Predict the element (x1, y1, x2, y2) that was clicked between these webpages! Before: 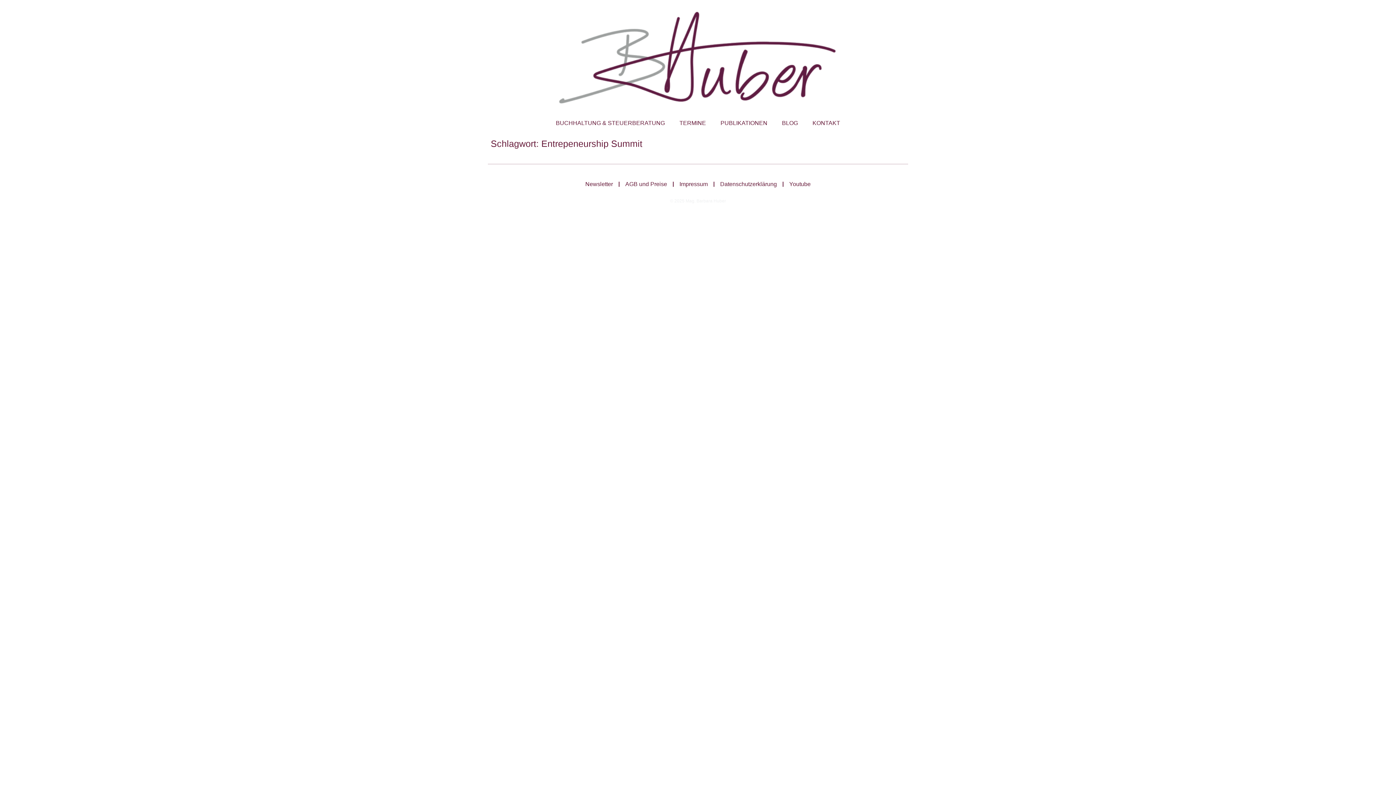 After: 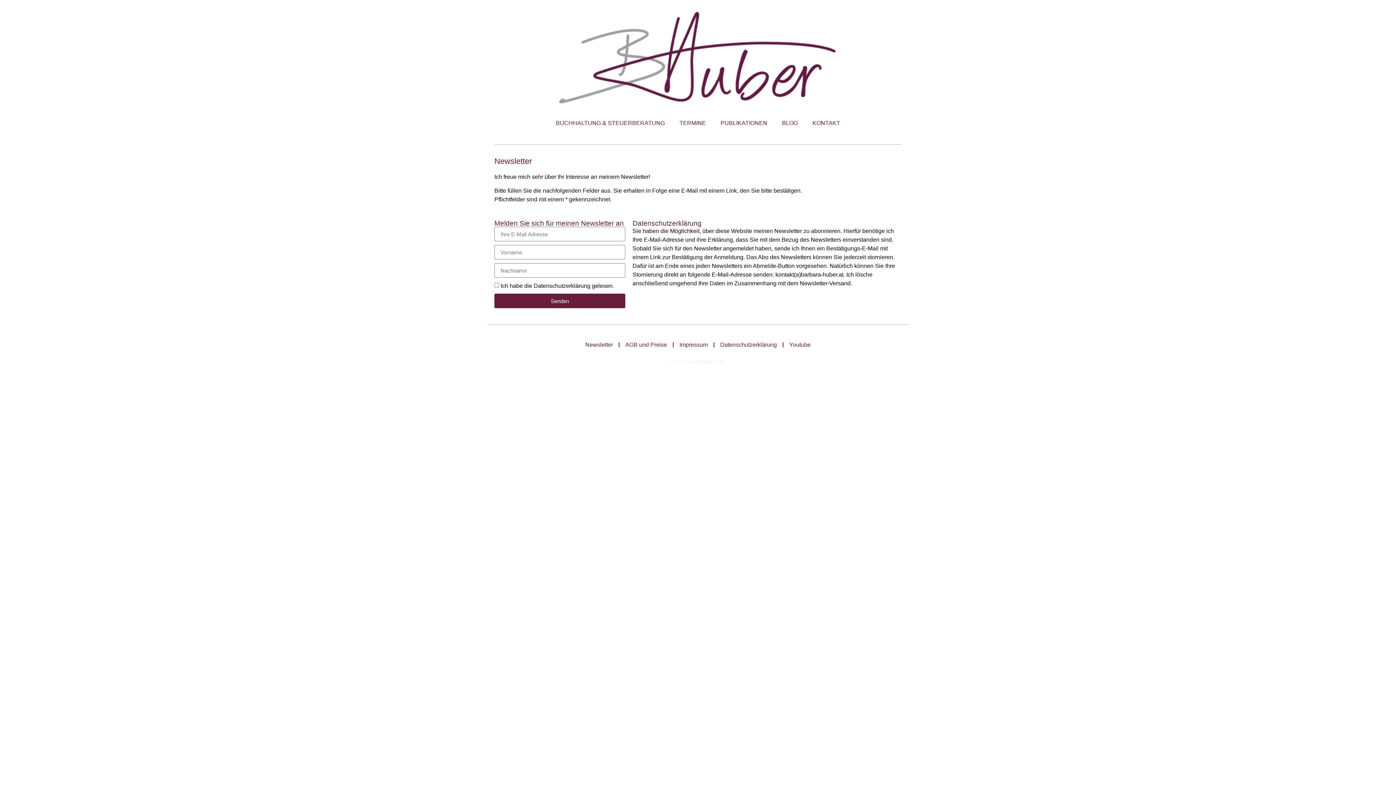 Action: label: Newsletter bbox: (579, 176, 618, 191)